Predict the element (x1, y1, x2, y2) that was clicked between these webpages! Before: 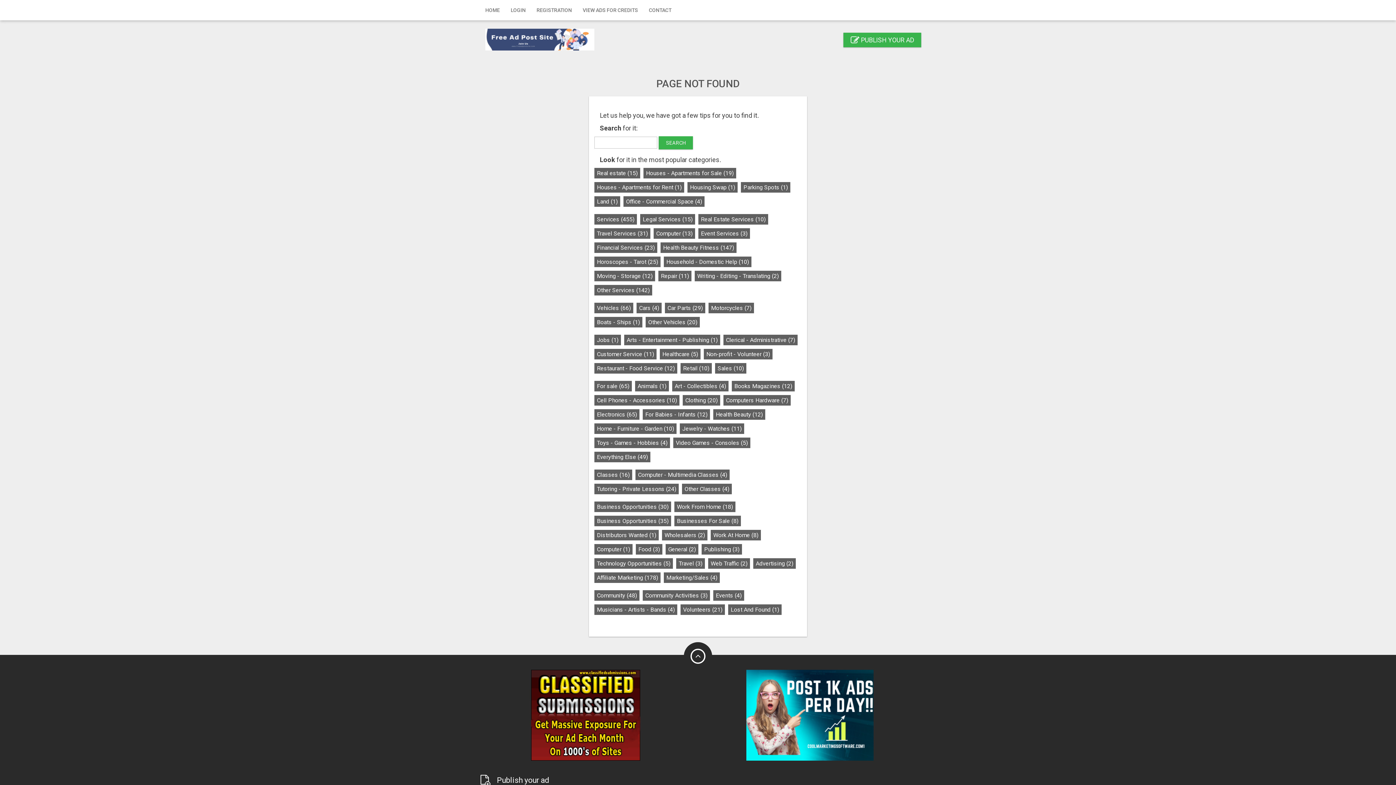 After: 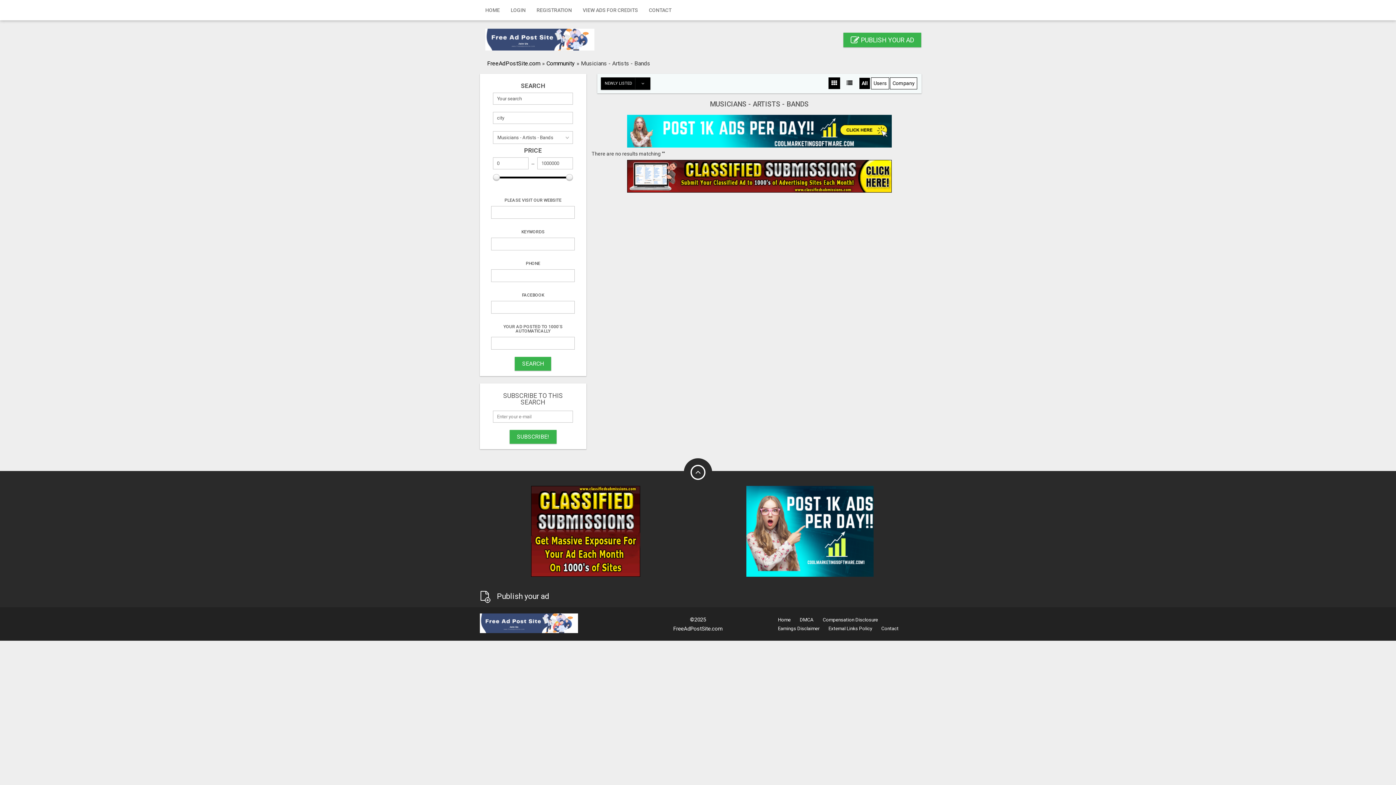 Action: label: Musicians - Artists - Bands (4) bbox: (594, 604, 677, 615)